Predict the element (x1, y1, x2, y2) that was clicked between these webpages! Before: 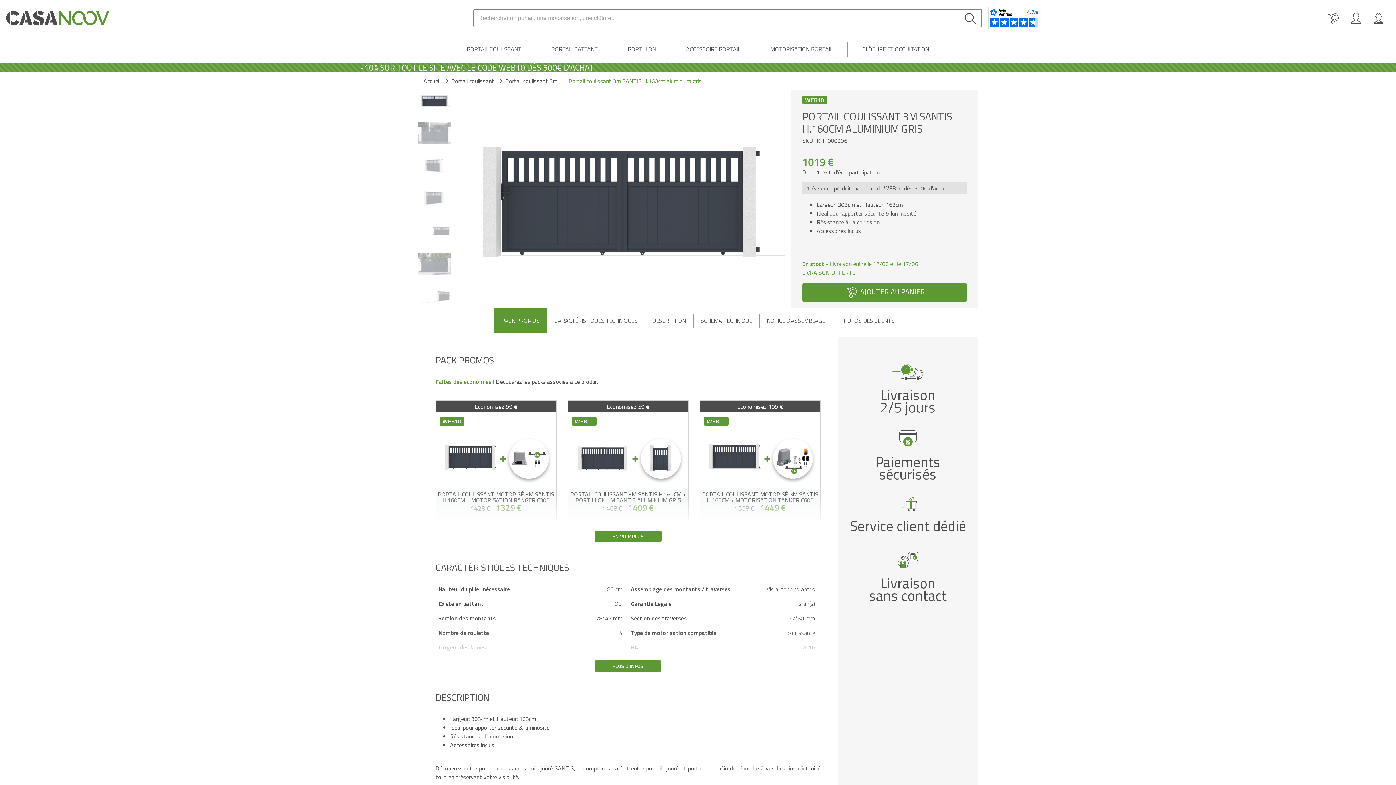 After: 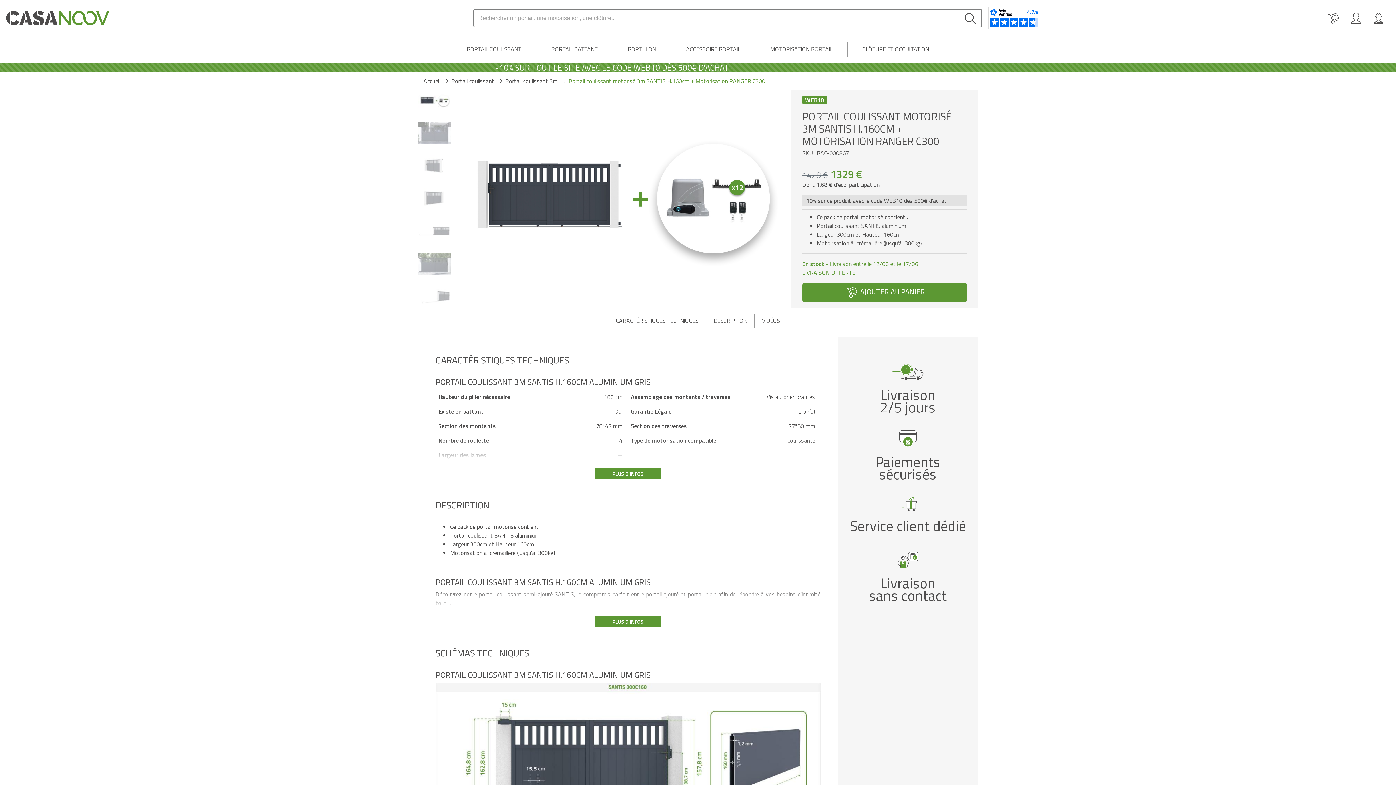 Action: label: WEB10 bbox: (436, 418, 556, 521)